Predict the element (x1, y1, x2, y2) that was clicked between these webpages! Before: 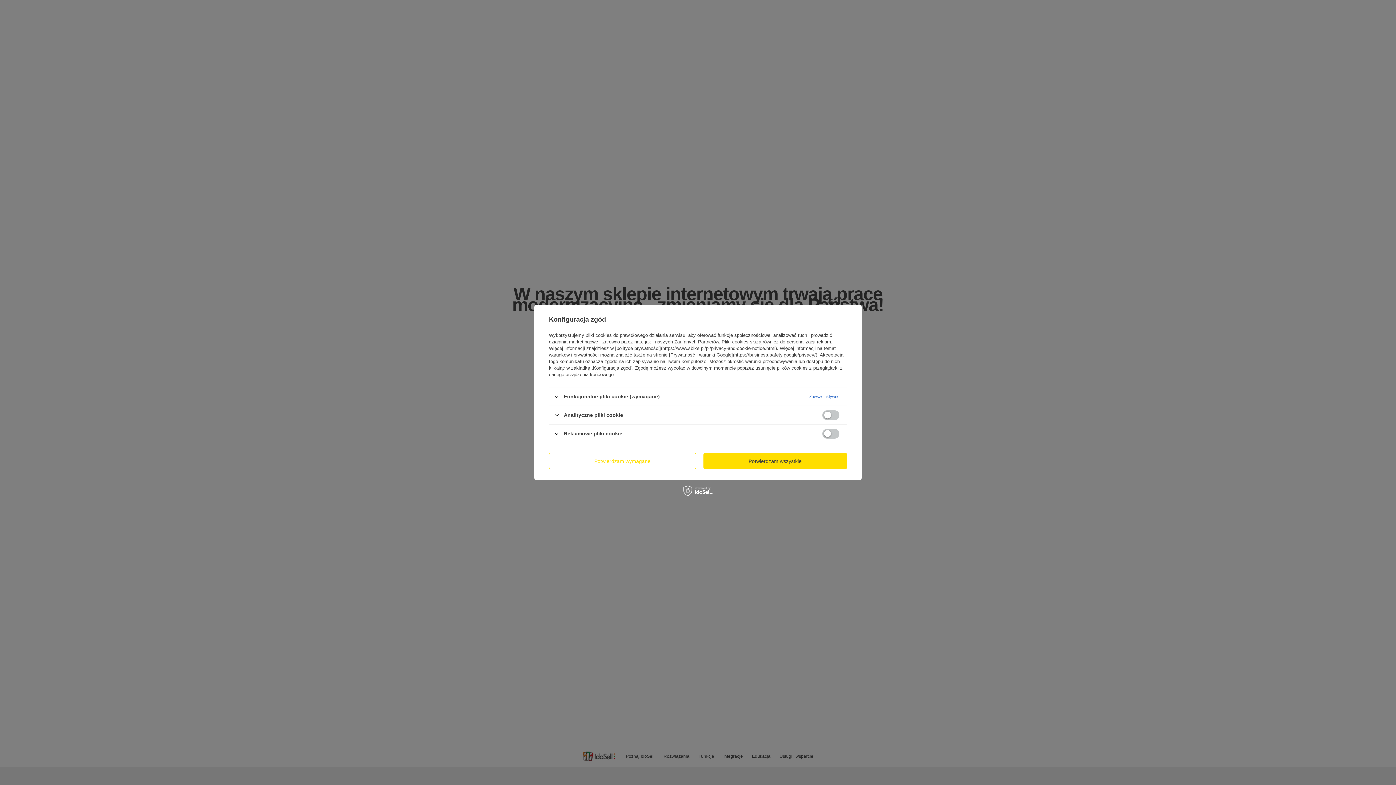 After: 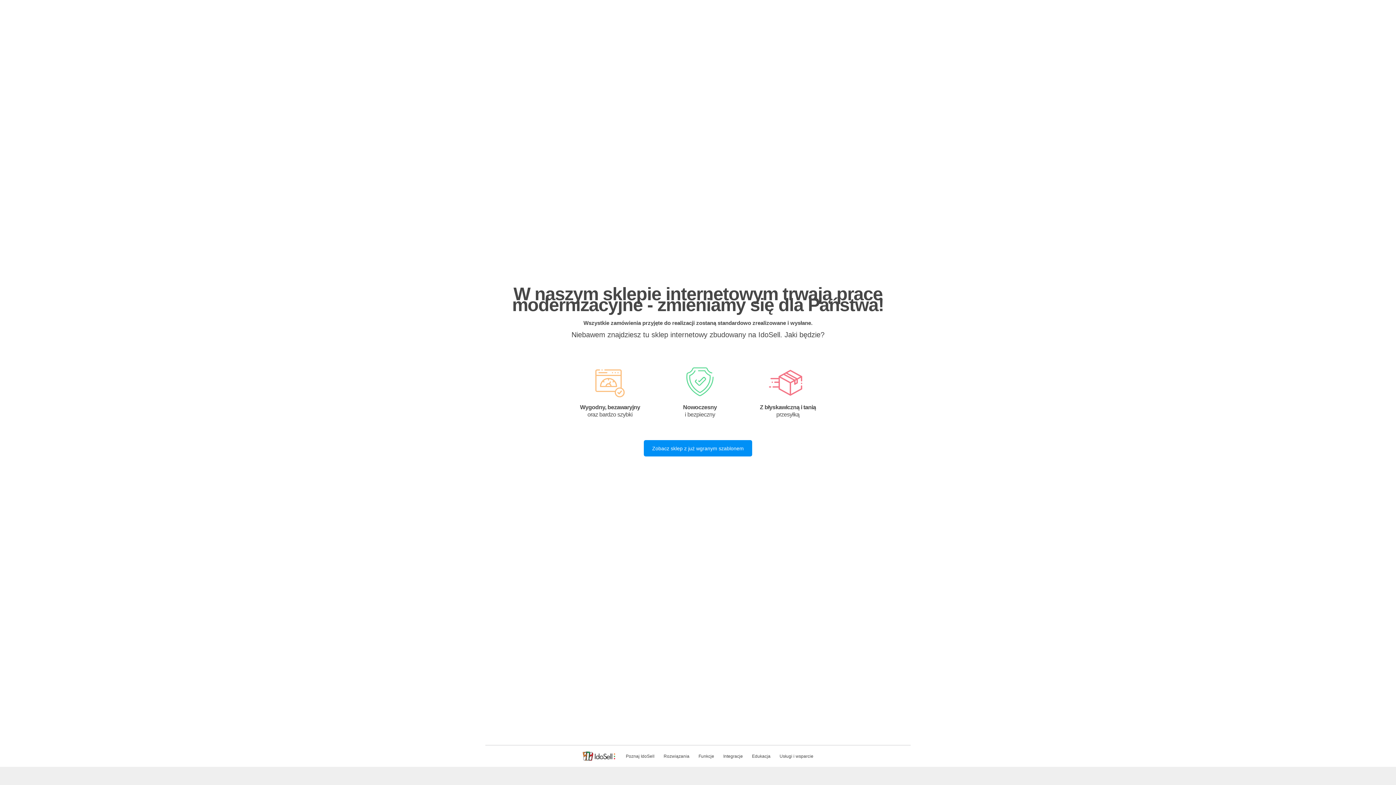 Action: label: Potwierdzam wszystkie bbox: (703, 453, 847, 469)